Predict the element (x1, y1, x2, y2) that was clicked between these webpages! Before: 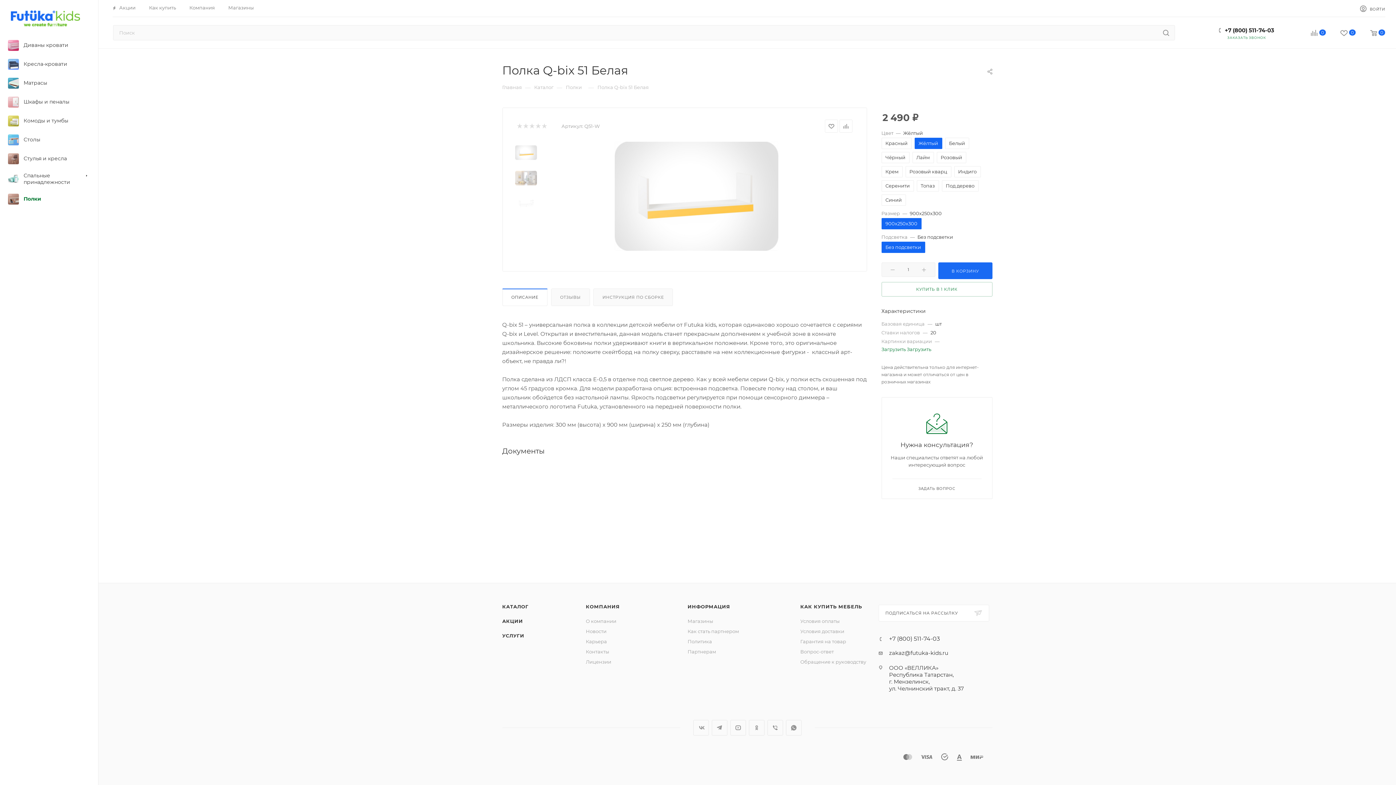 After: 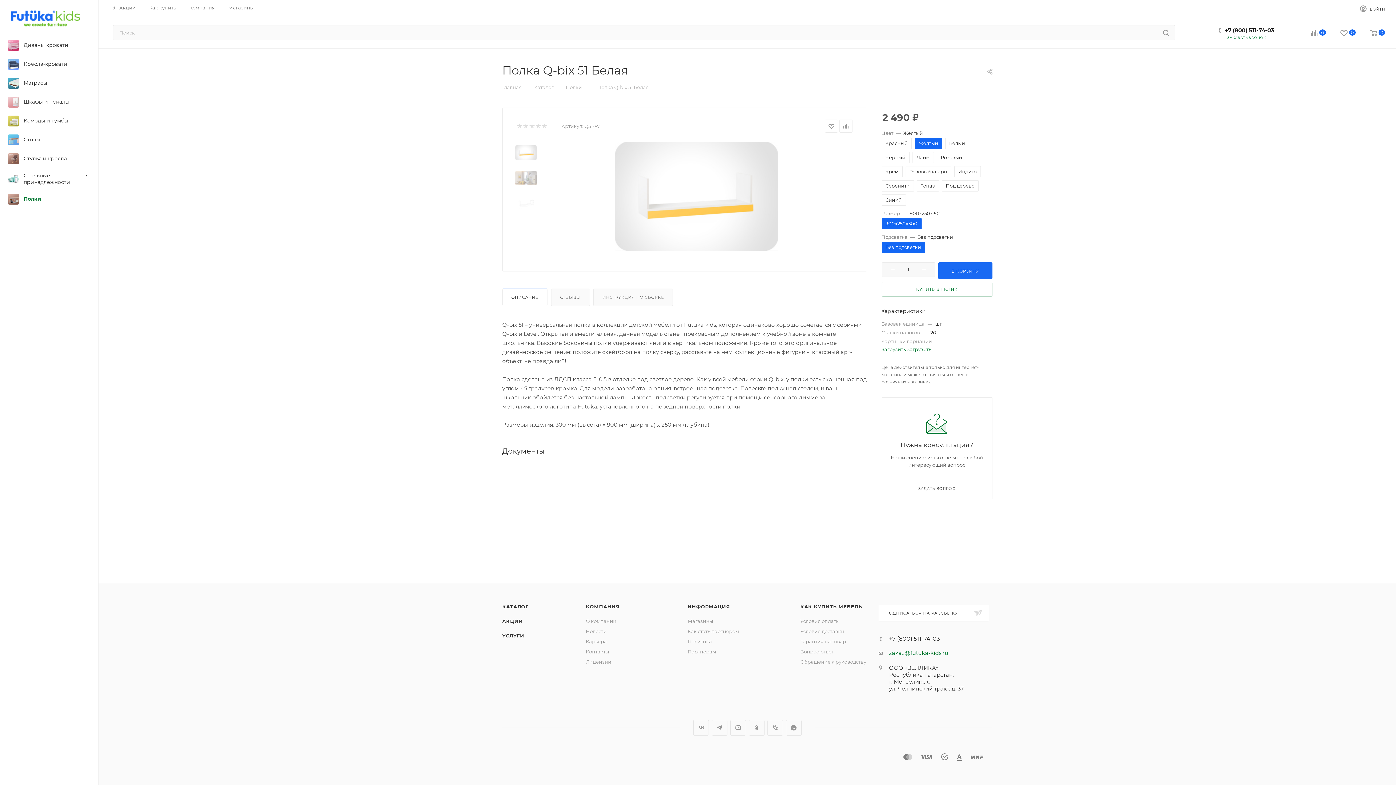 Action: label: zakaz@futuka-kids.ru bbox: (889, 649, 948, 656)